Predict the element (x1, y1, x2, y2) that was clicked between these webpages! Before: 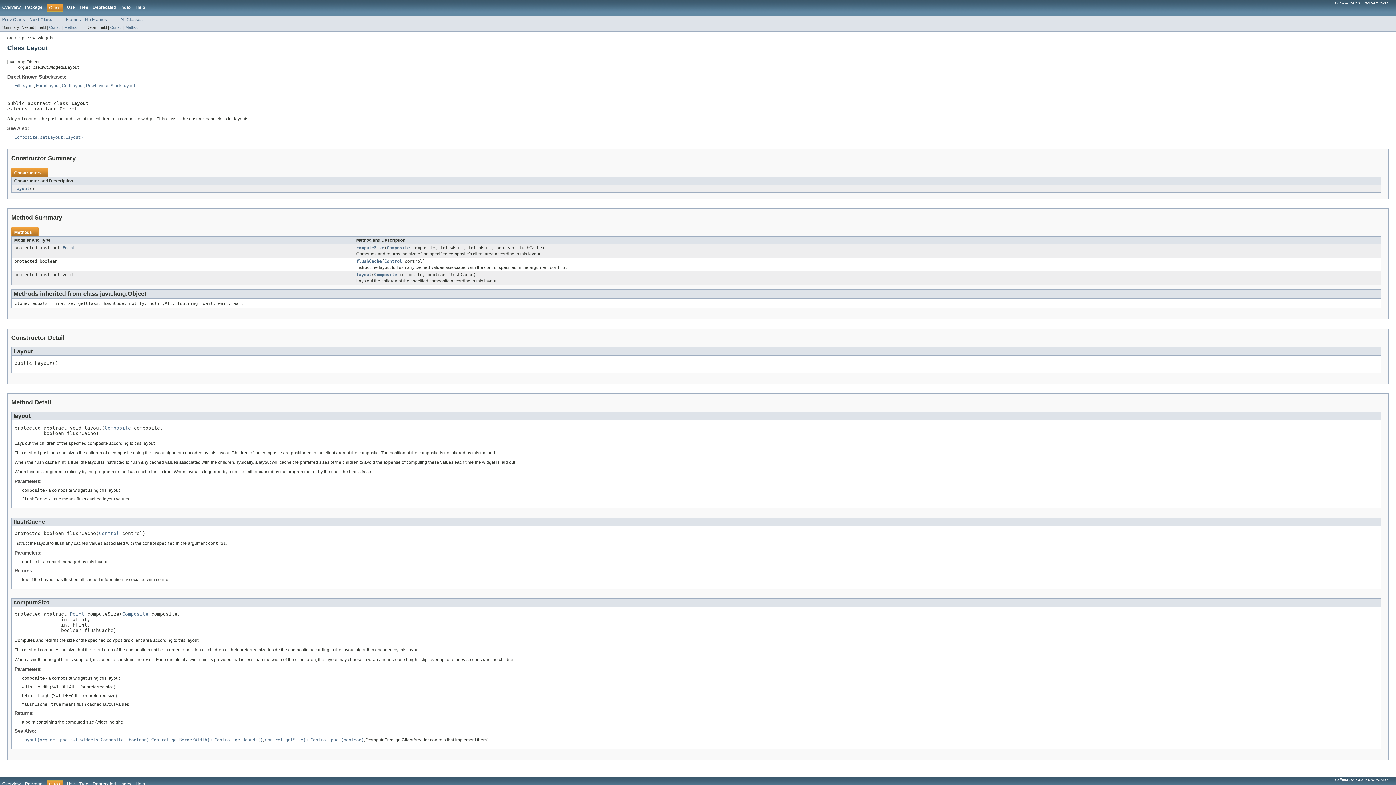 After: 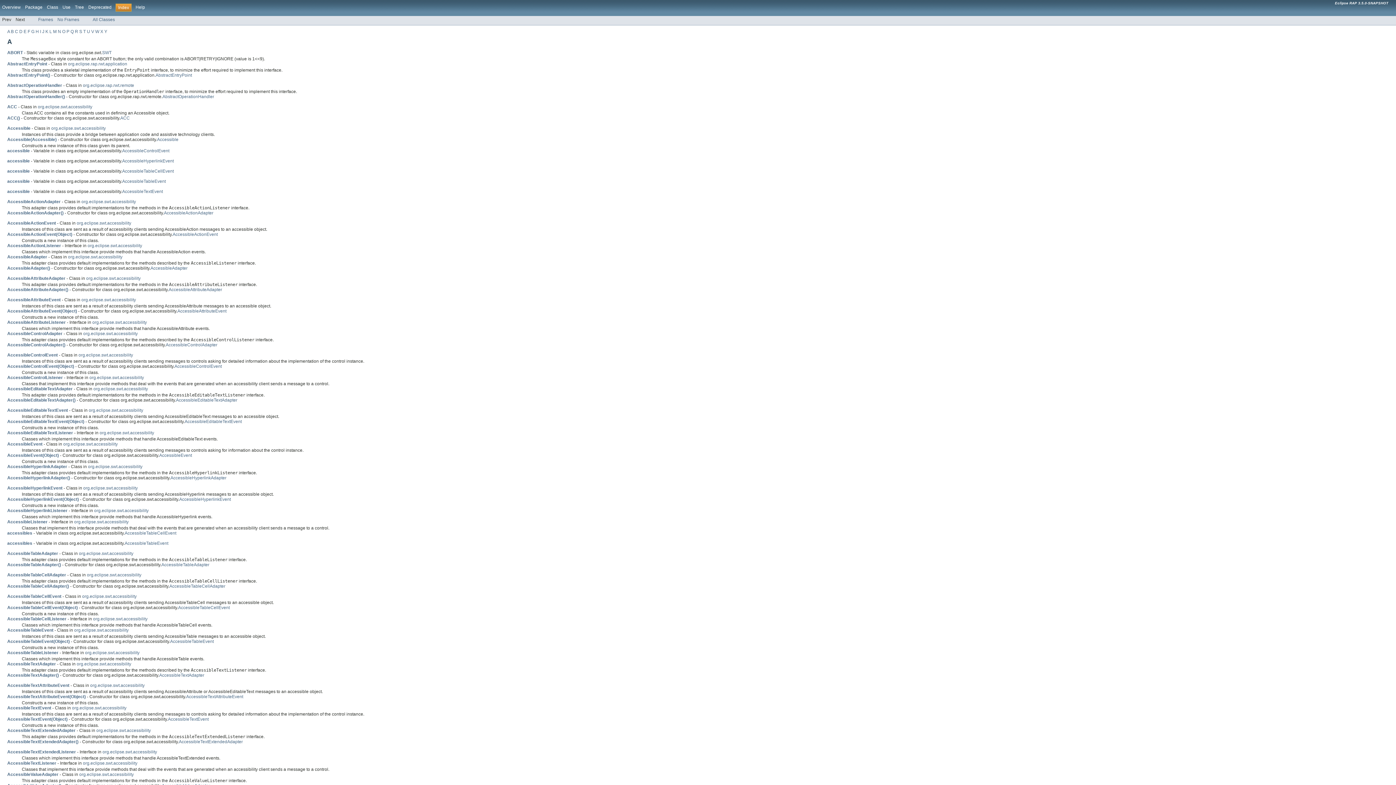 Action: label: Index bbox: (120, 781, 131, 786)